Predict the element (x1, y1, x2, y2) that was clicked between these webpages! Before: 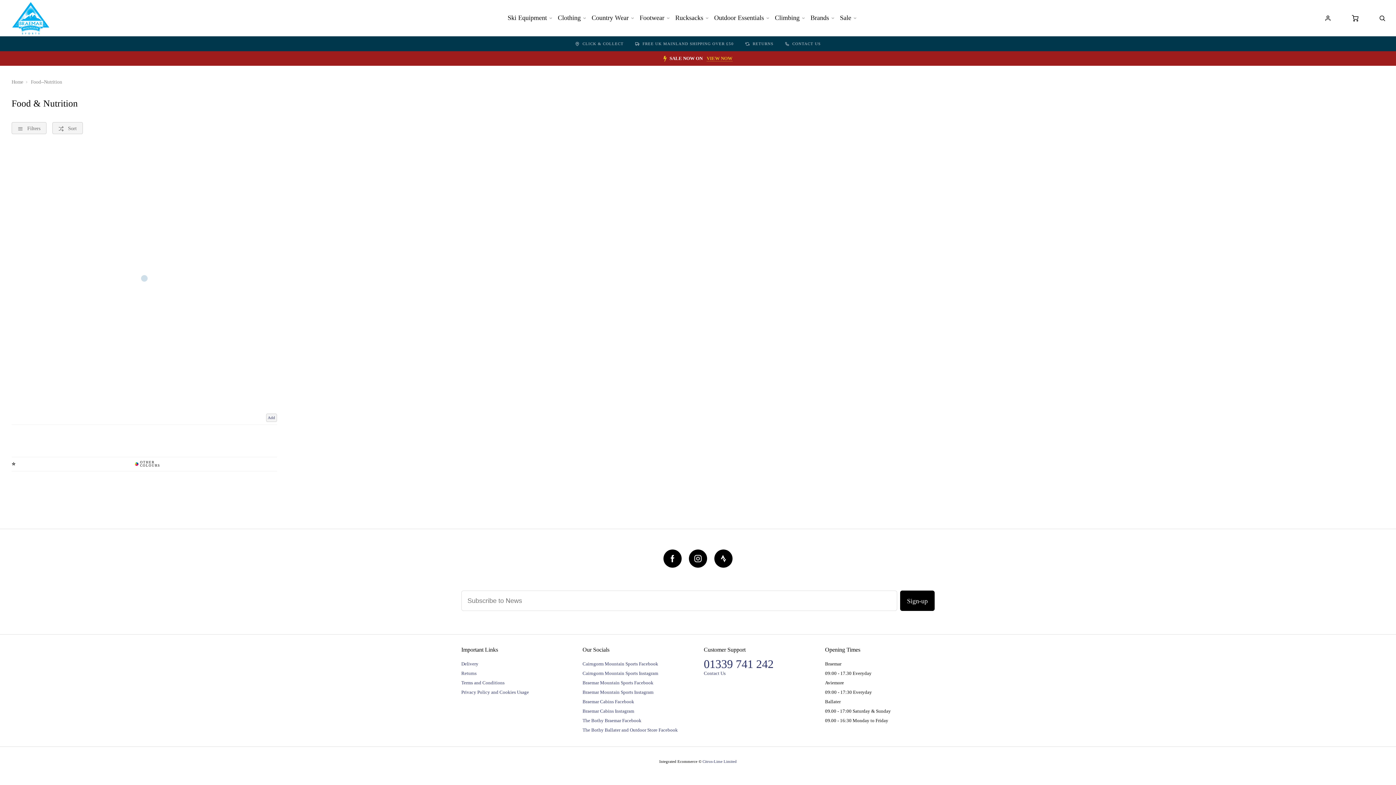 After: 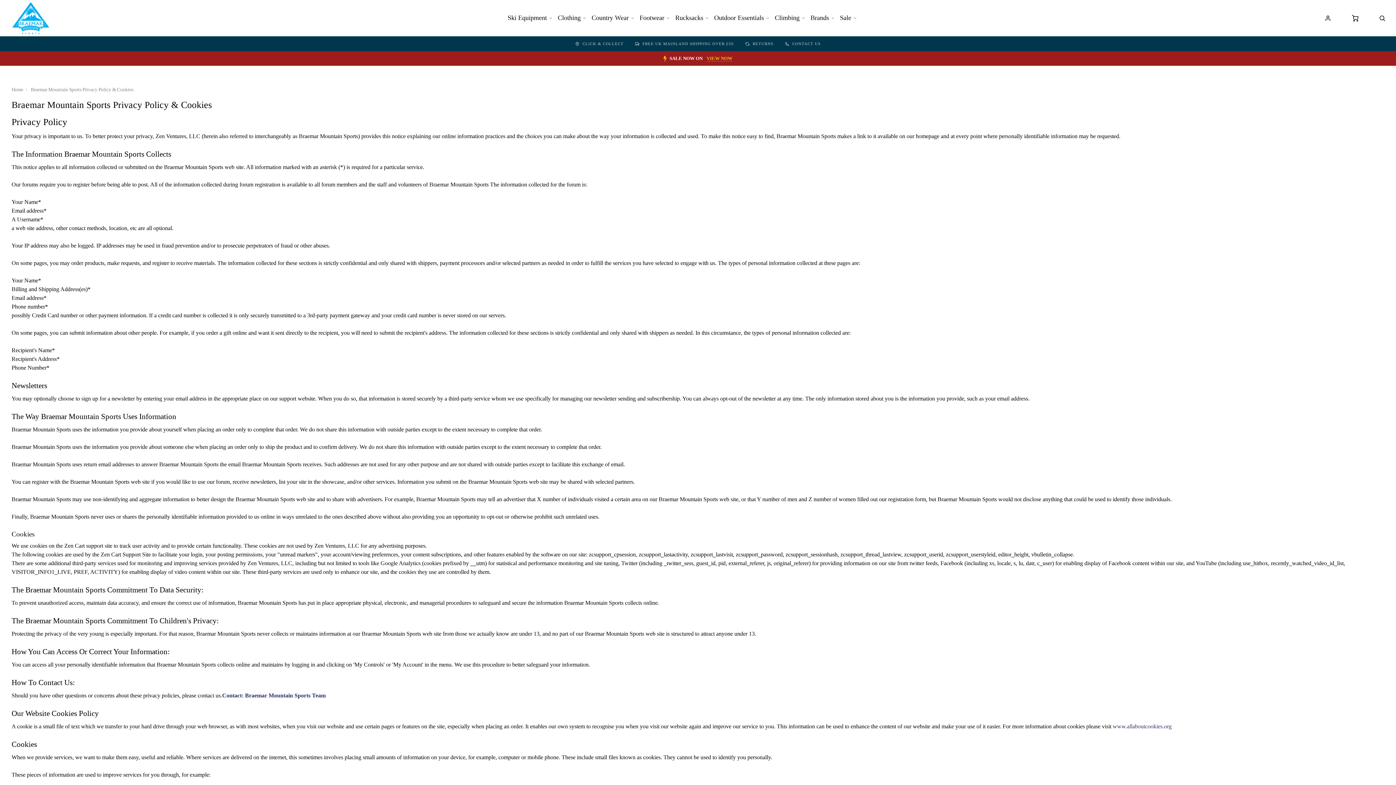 Action: bbox: (461, 687, 571, 697) label: Privacy Policy and Cookies Usage